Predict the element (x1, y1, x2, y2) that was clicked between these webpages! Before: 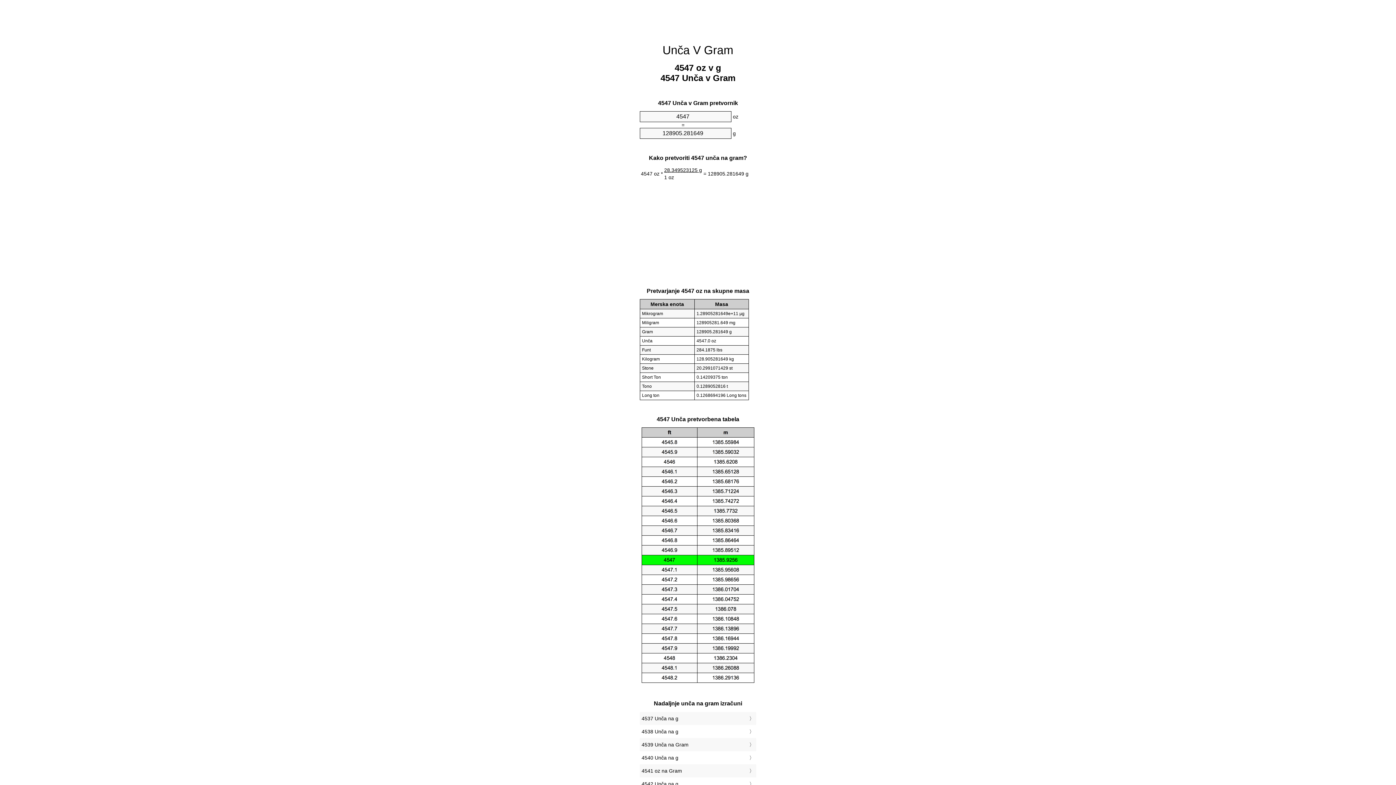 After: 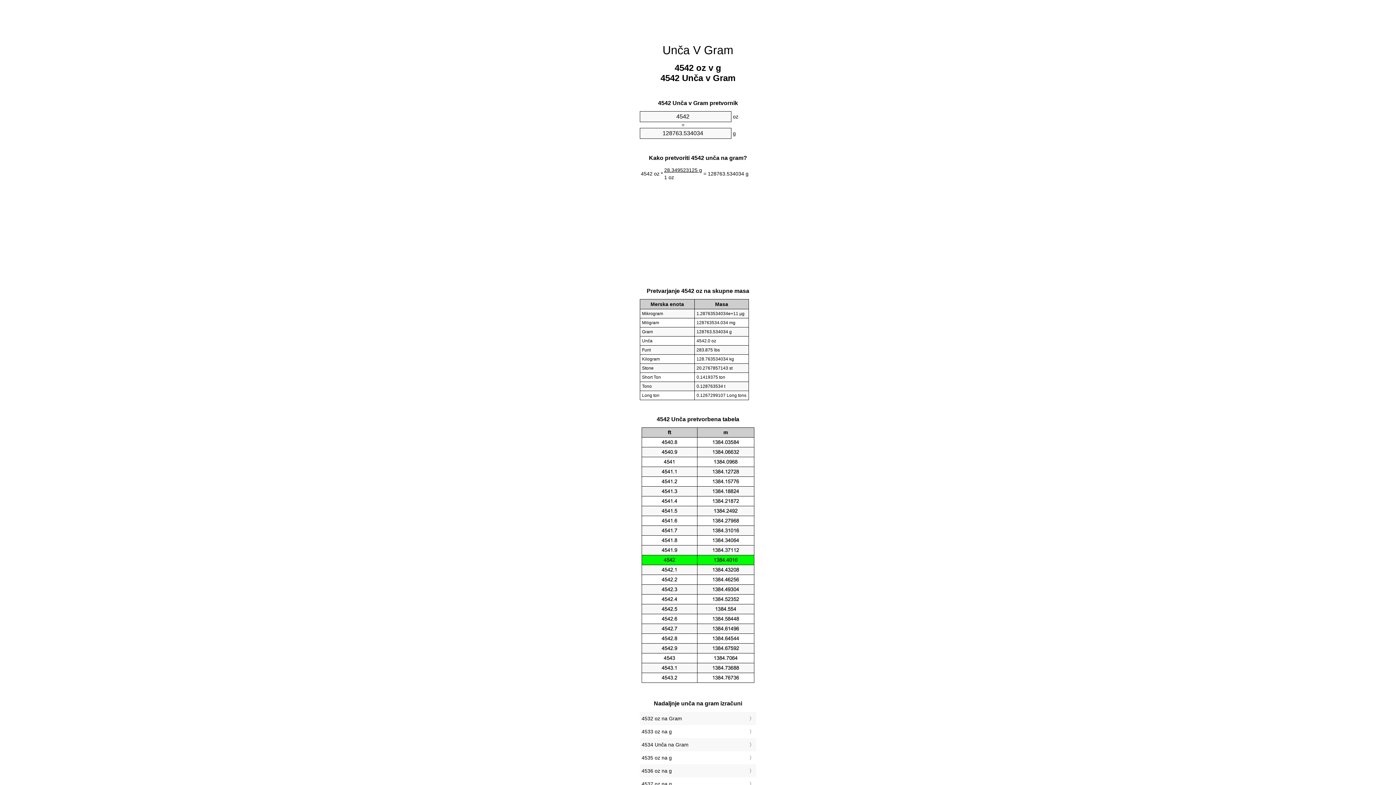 Action: label: 4542 Unča na g bbox: (641, 779, 754, 789)